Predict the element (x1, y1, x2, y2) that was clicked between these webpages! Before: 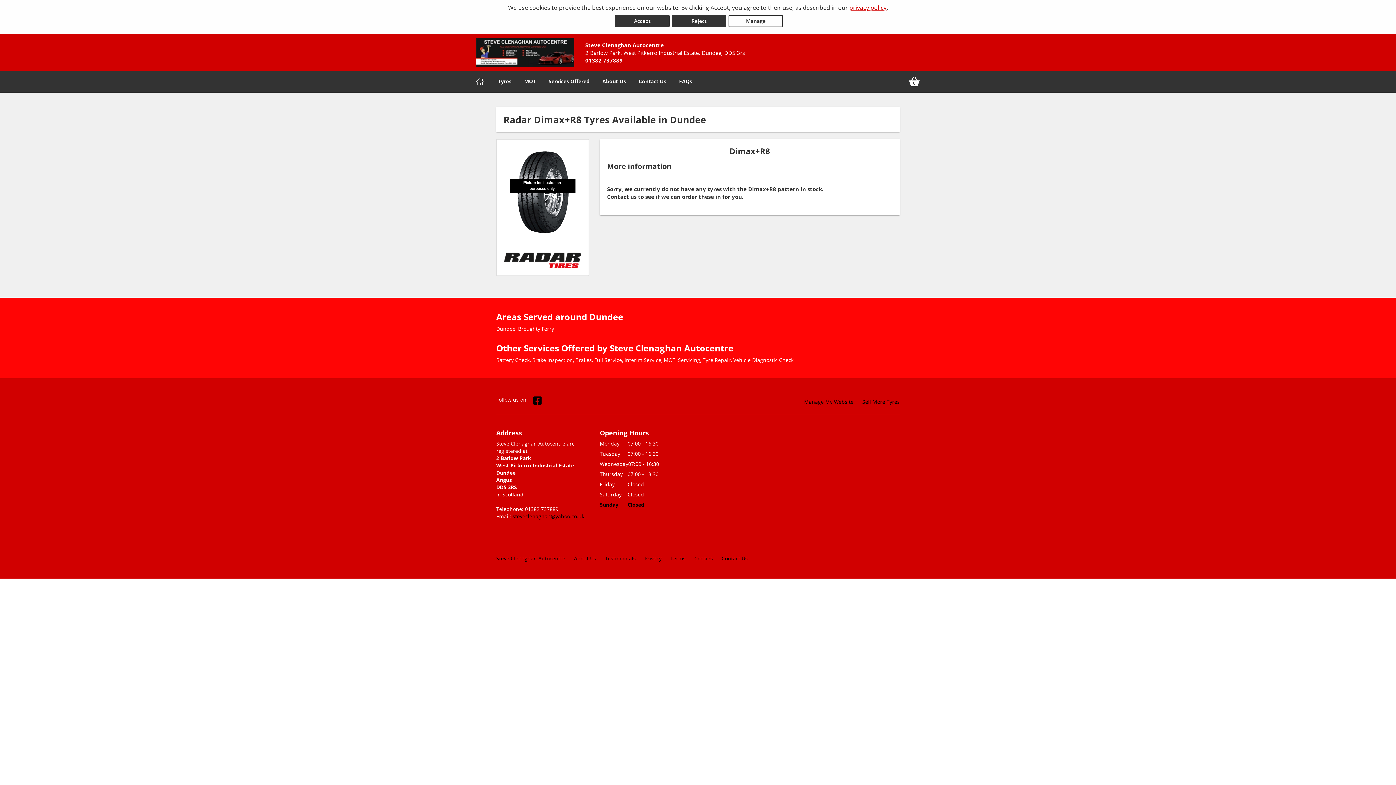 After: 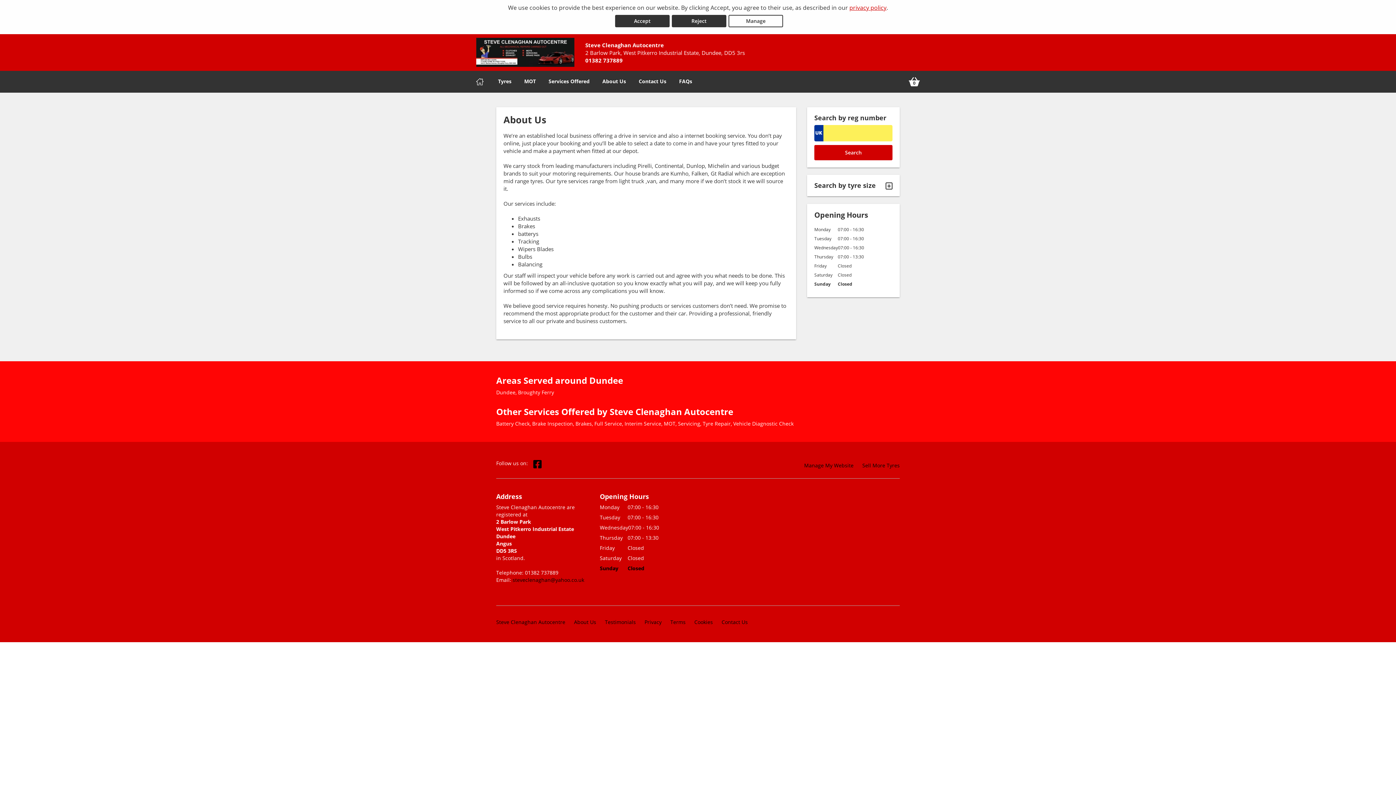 Action: label: About Us bbox: (574, 555, 596, 562)